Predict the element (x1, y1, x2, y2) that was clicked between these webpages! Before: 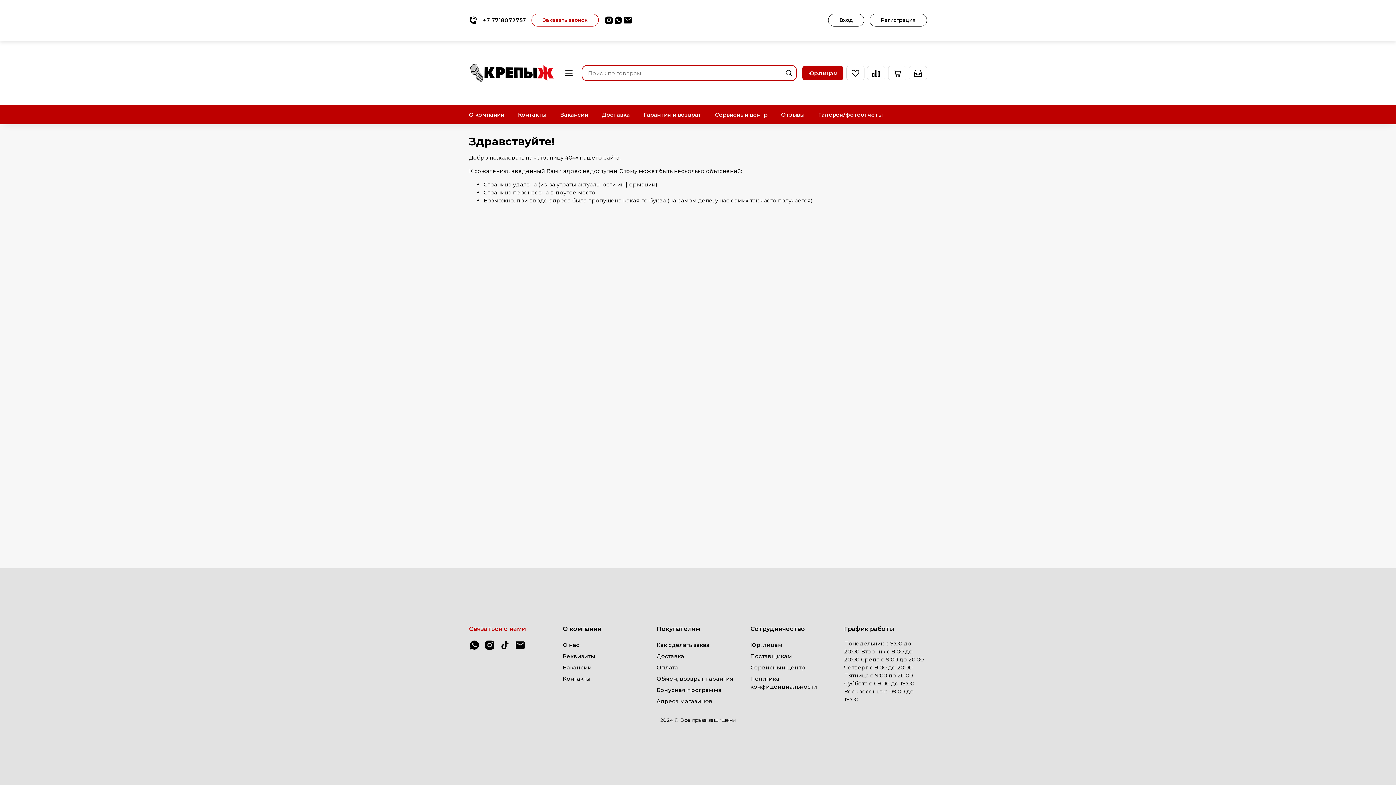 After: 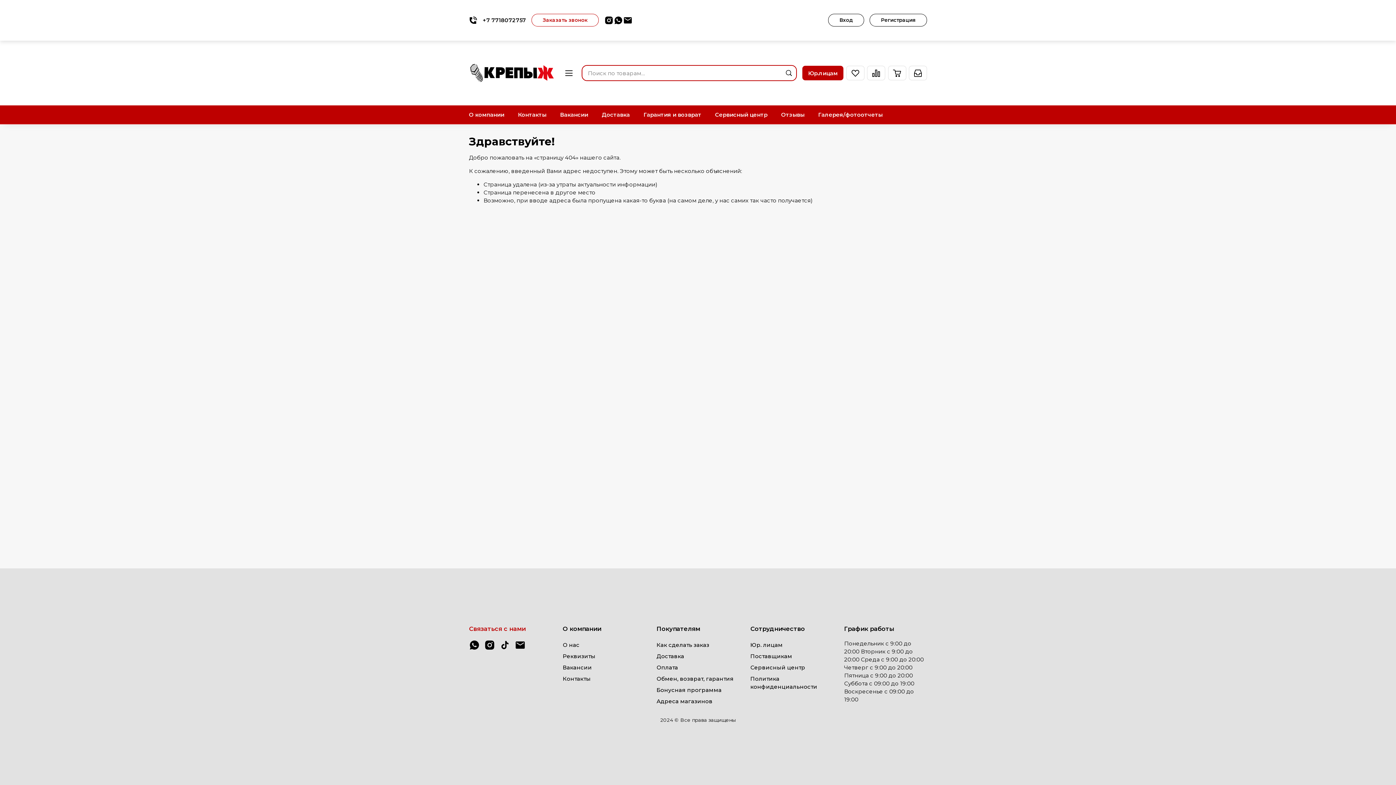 Action: bbox: (613, 15, 623, 25)